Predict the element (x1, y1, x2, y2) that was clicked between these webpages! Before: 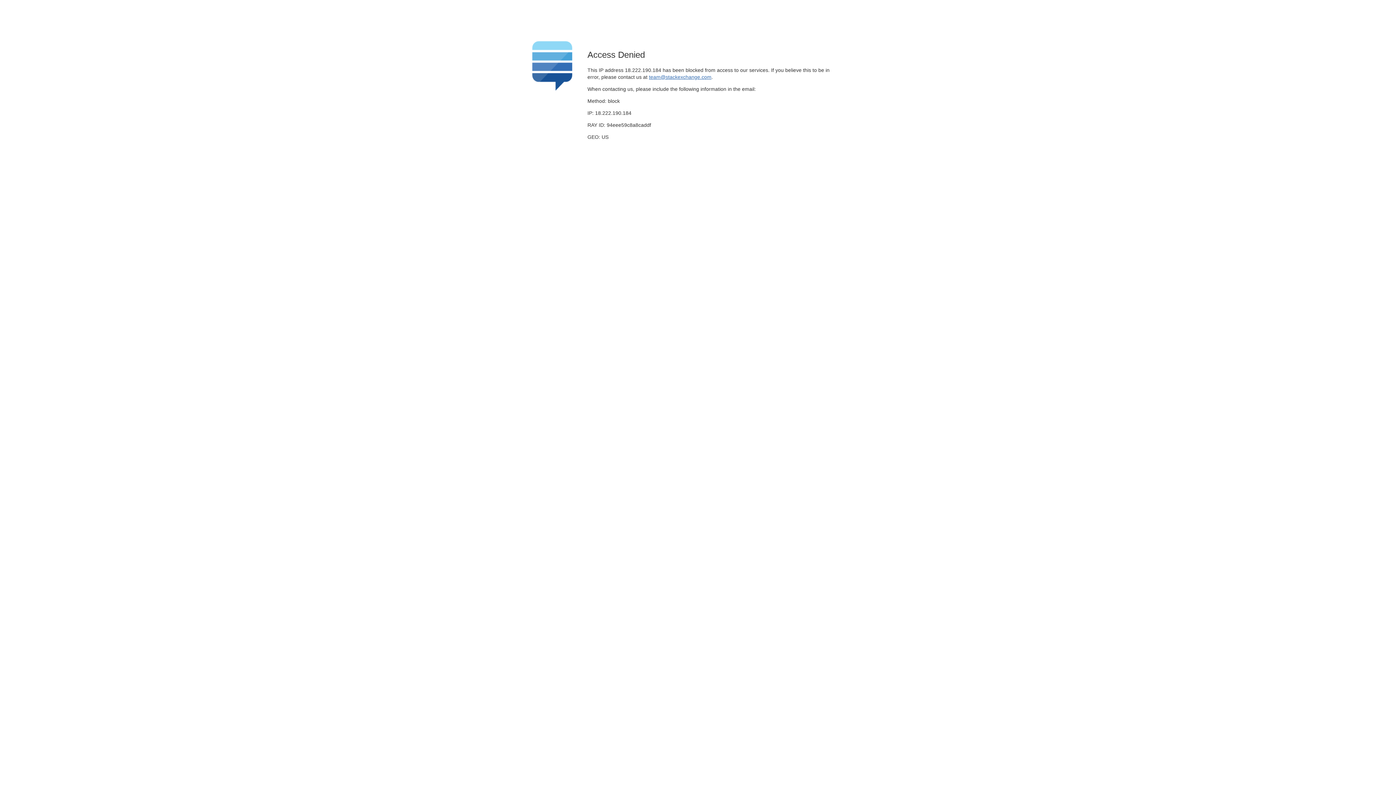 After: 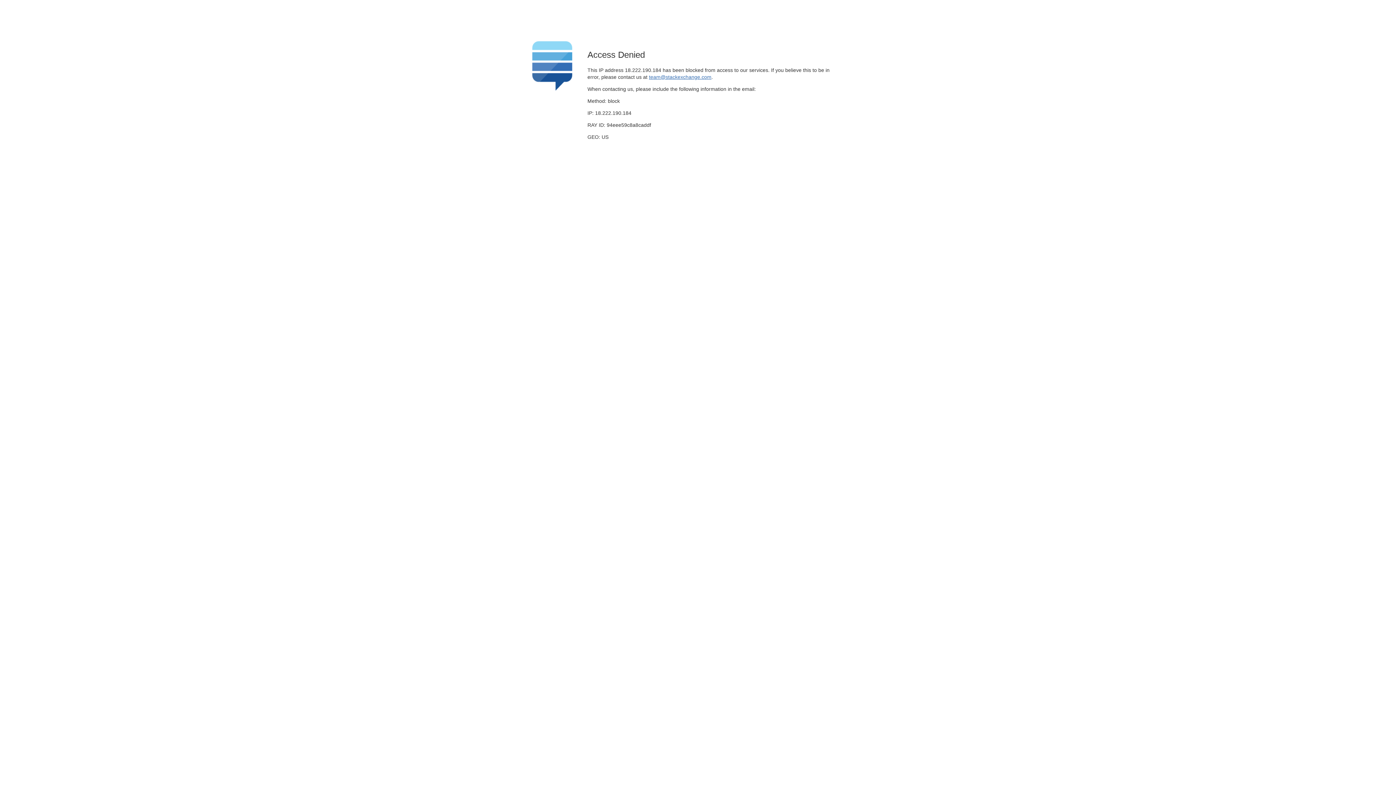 Action: label: team@stackexchange.com bbox: (649, 74, 711, 79)